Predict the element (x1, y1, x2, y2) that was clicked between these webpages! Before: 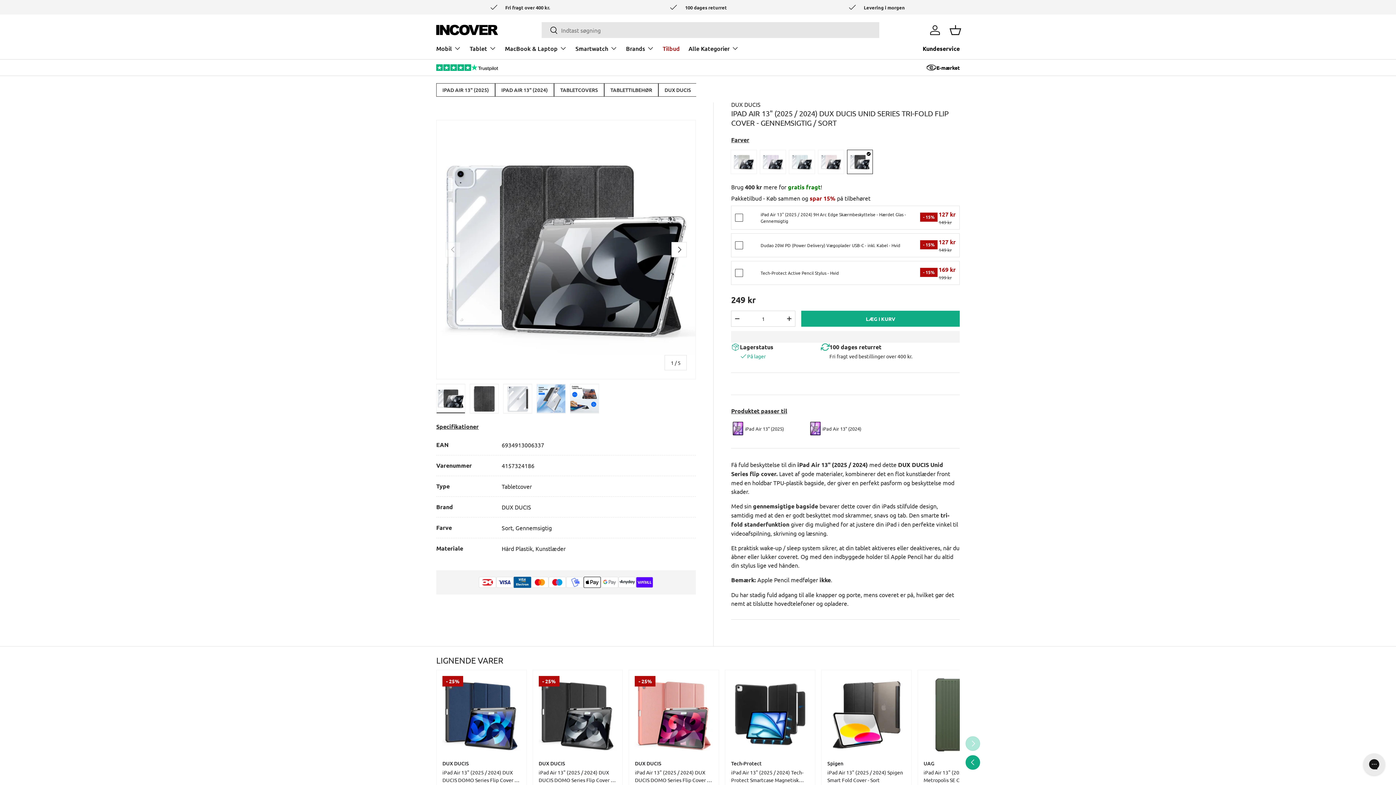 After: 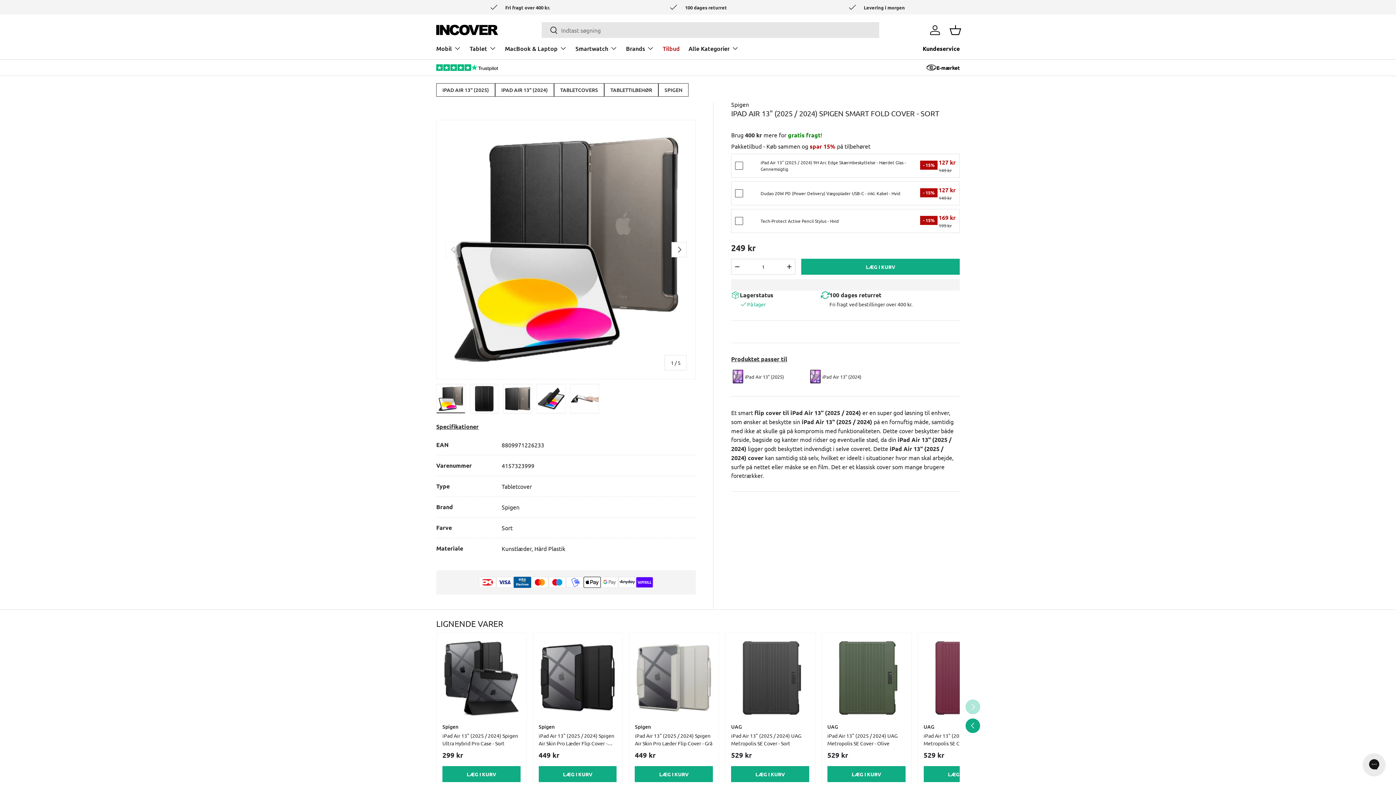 Action: bbox: (827, 676, 905, 754) label: iPad Air 13